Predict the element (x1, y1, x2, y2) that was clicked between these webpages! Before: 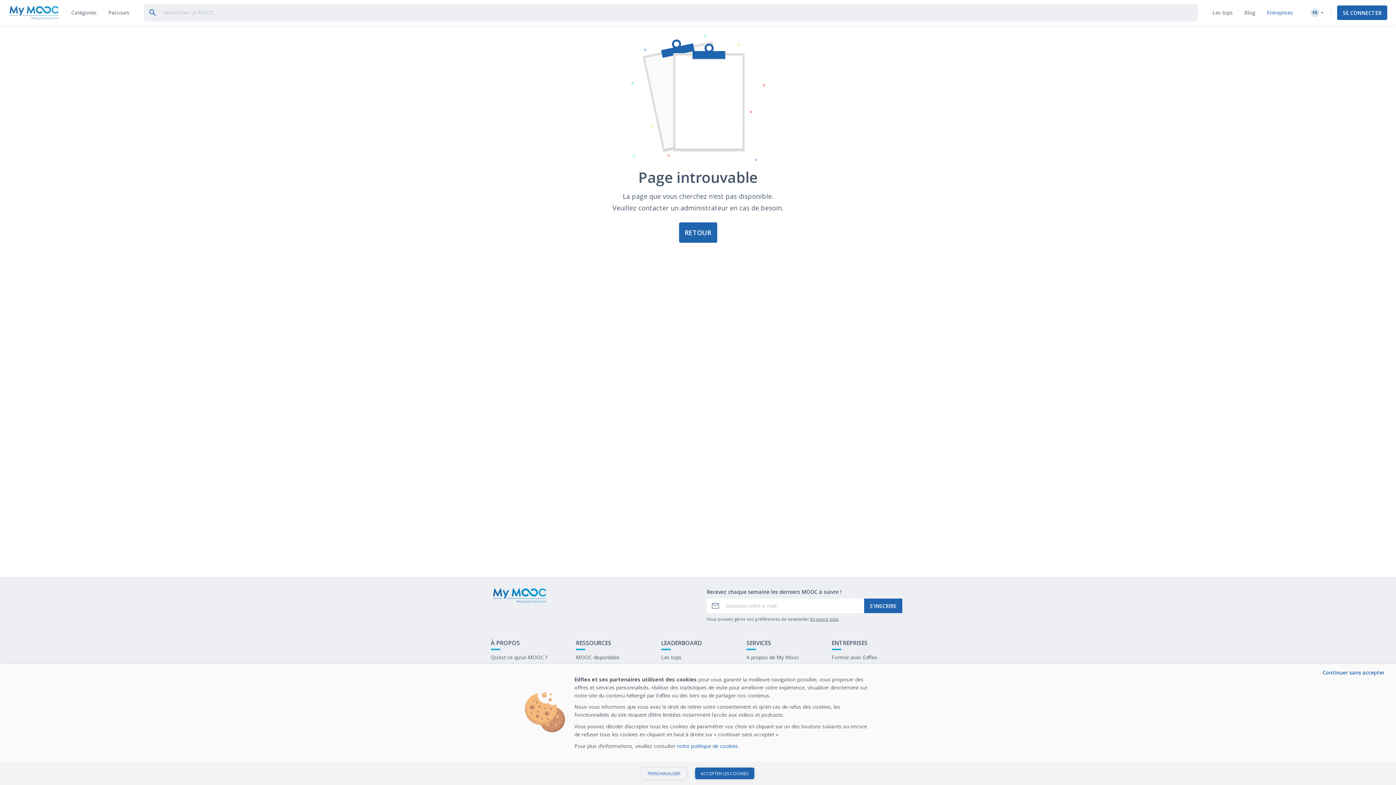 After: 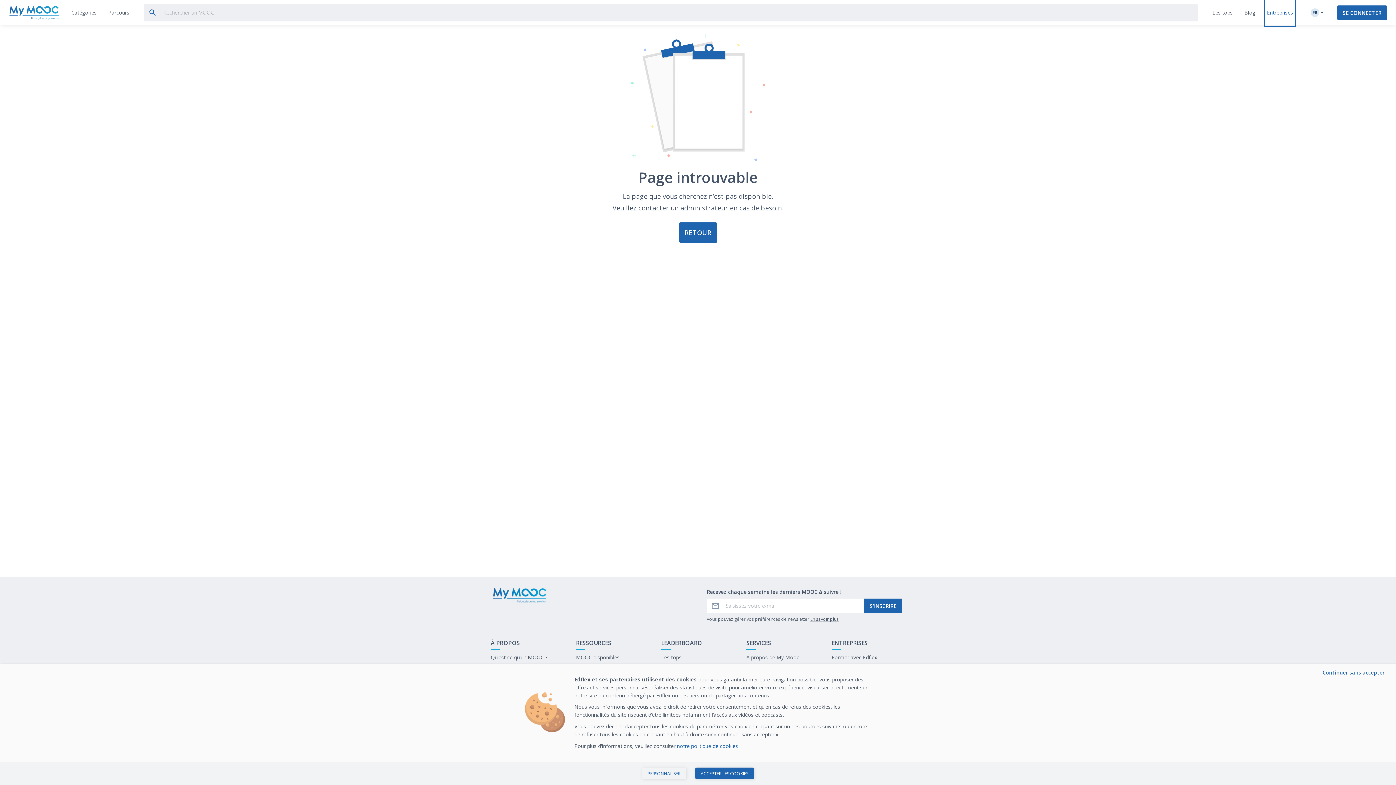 Action: label: Entreprises bbox: (1265, 0, 1294, 25)